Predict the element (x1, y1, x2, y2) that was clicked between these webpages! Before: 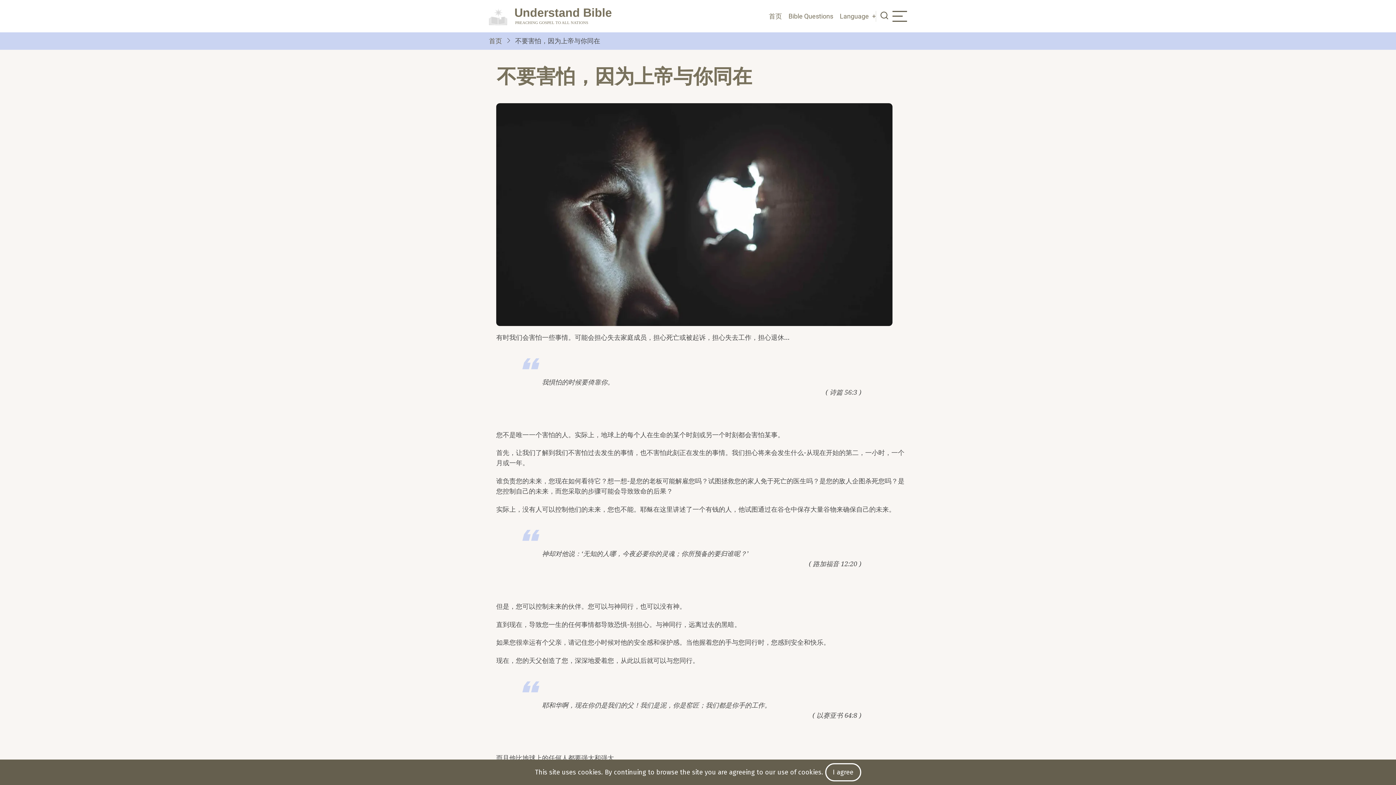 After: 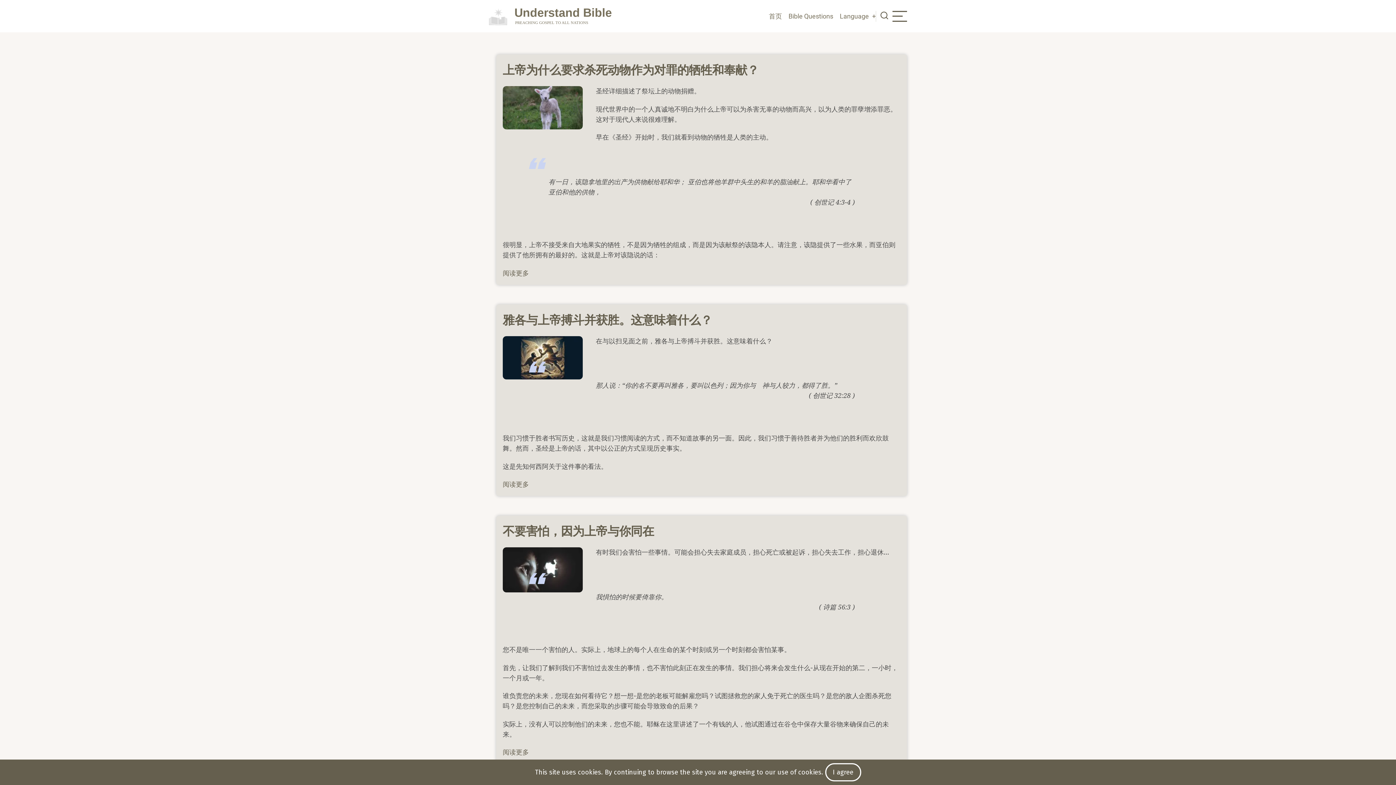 Action: bbox: (489, 7, 514, 25)